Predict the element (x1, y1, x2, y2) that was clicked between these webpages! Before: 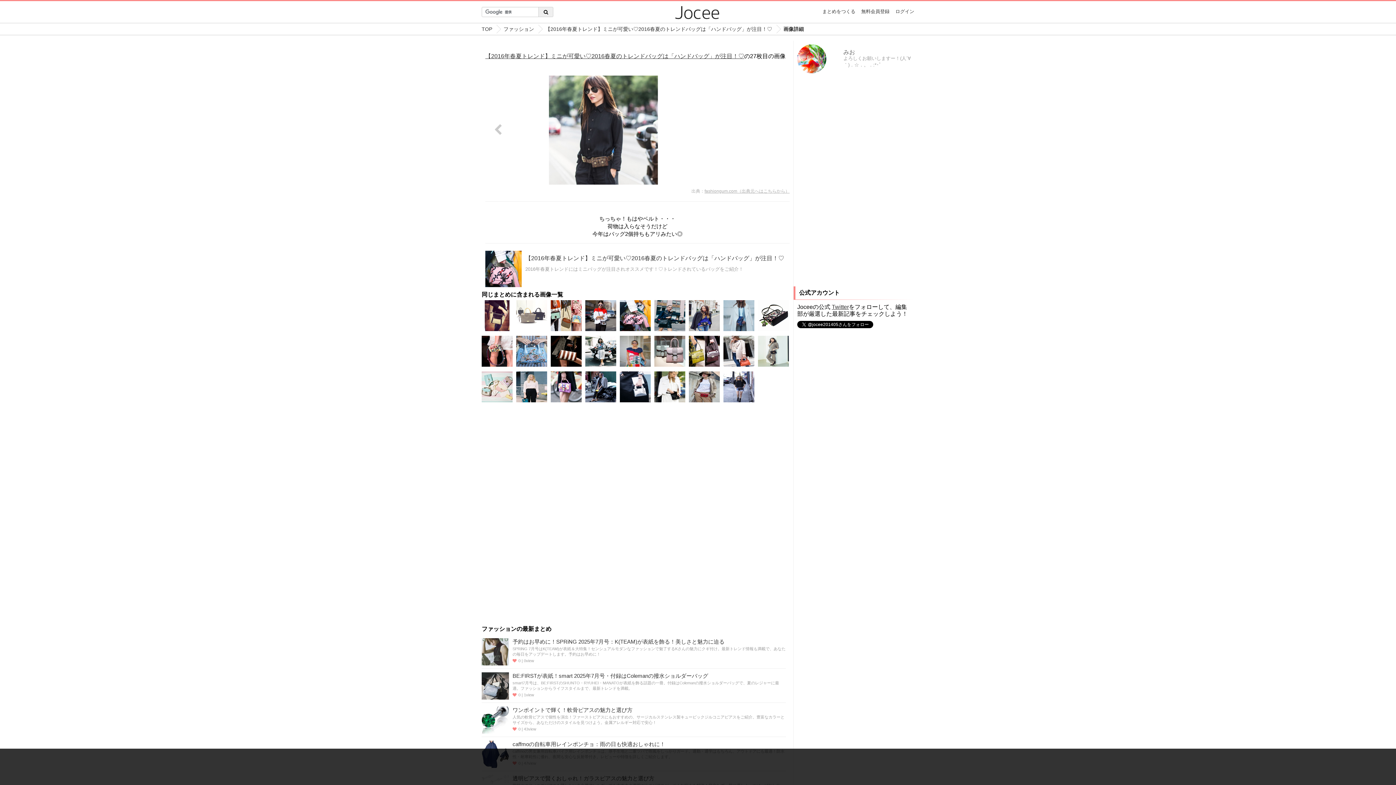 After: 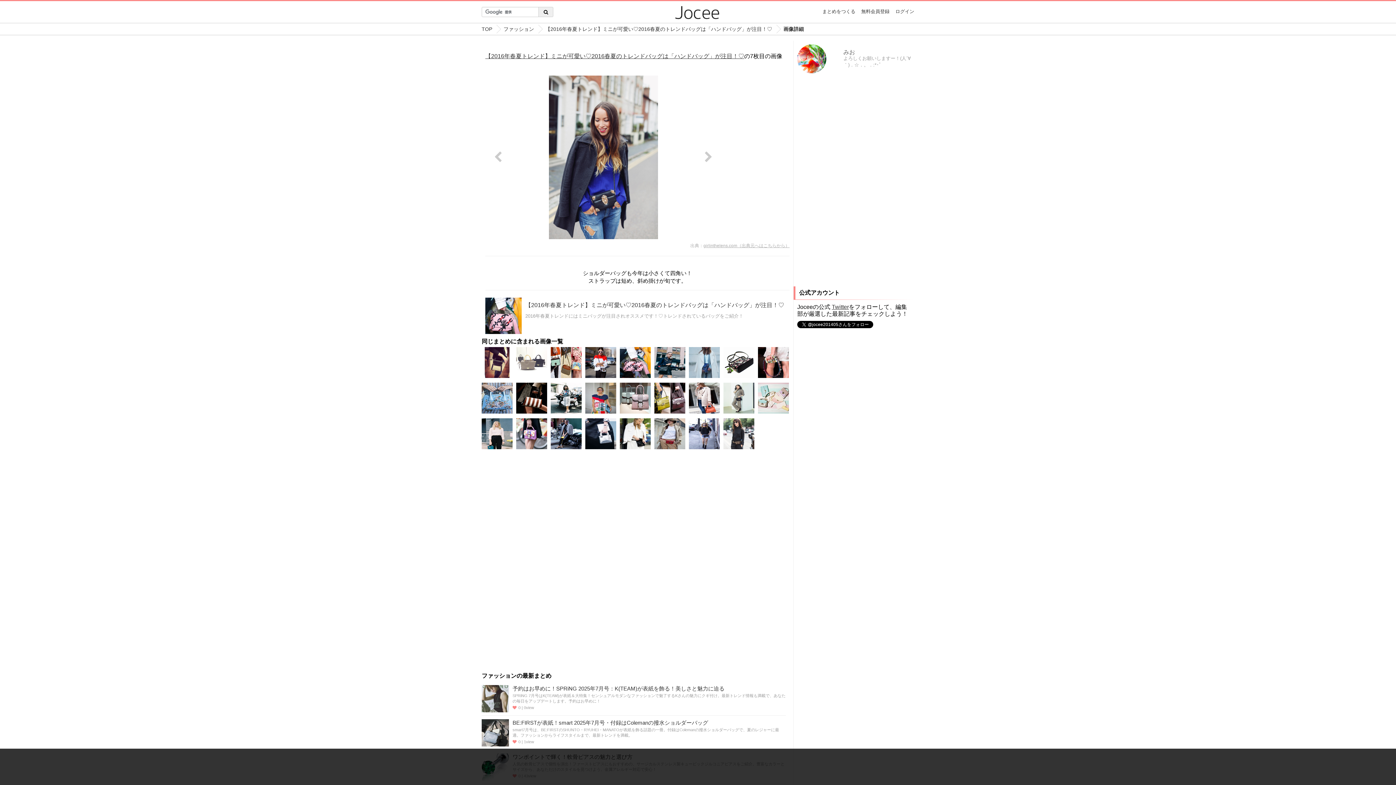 Action: bbox: (689, 300, 720, 331)